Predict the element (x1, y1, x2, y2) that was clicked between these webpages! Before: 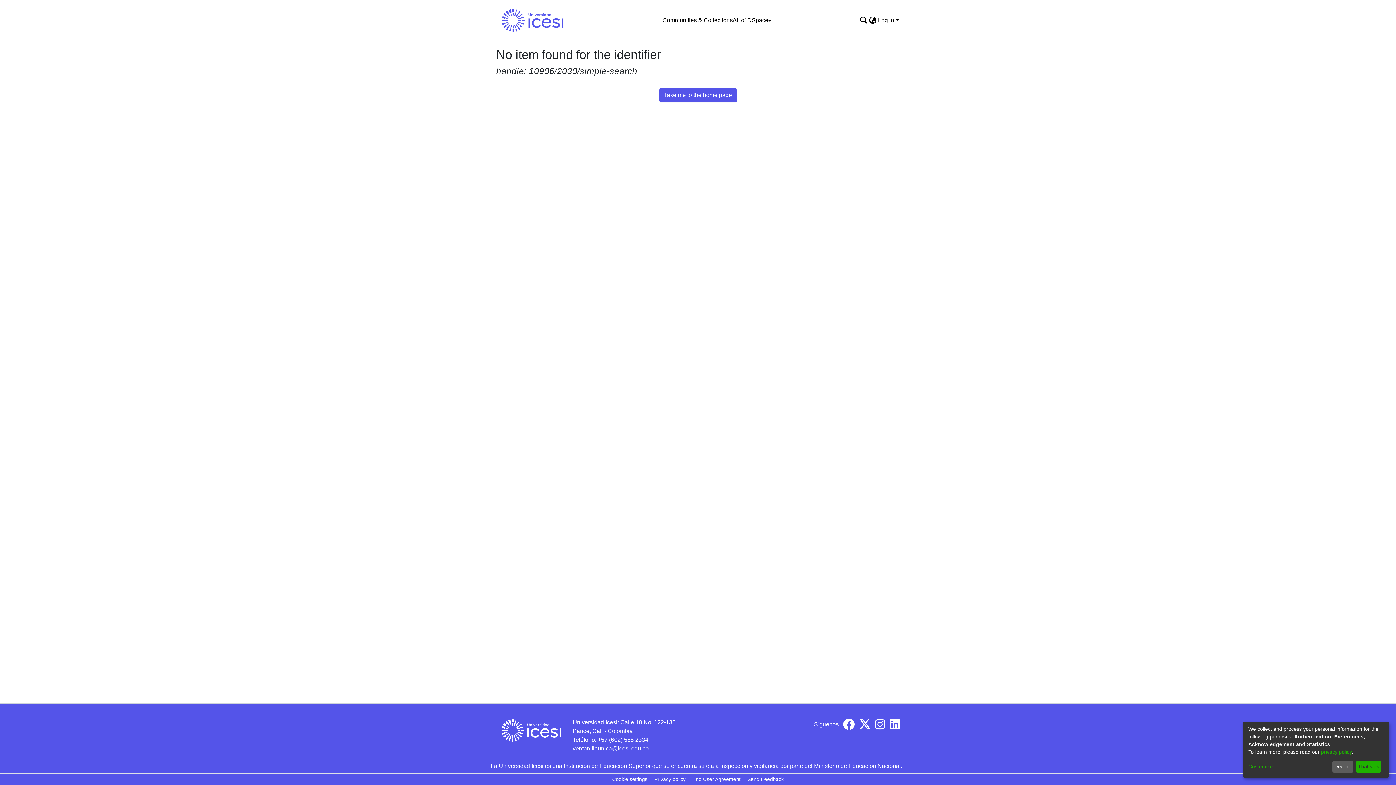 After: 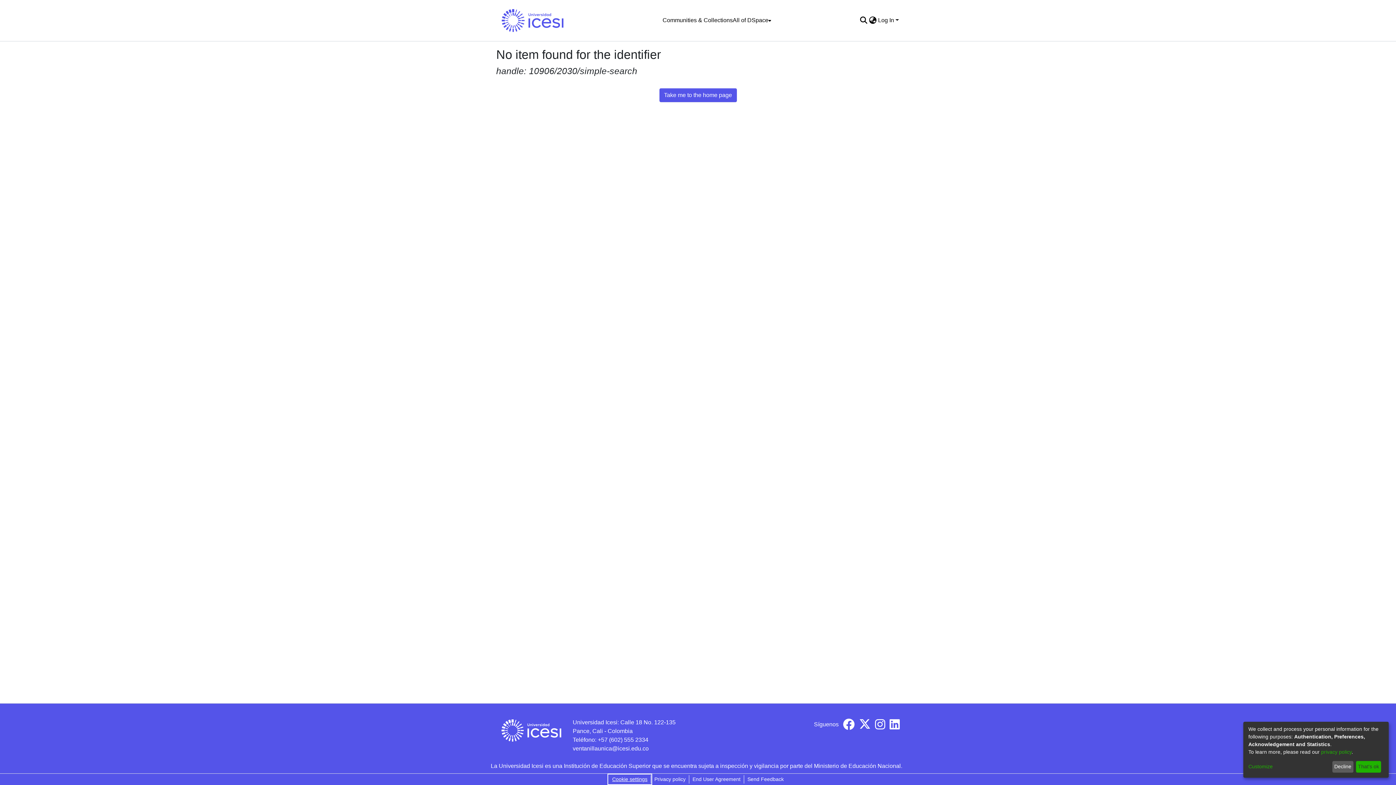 Action: label: Cookie settings bbox: (609, 775, 650, 784)